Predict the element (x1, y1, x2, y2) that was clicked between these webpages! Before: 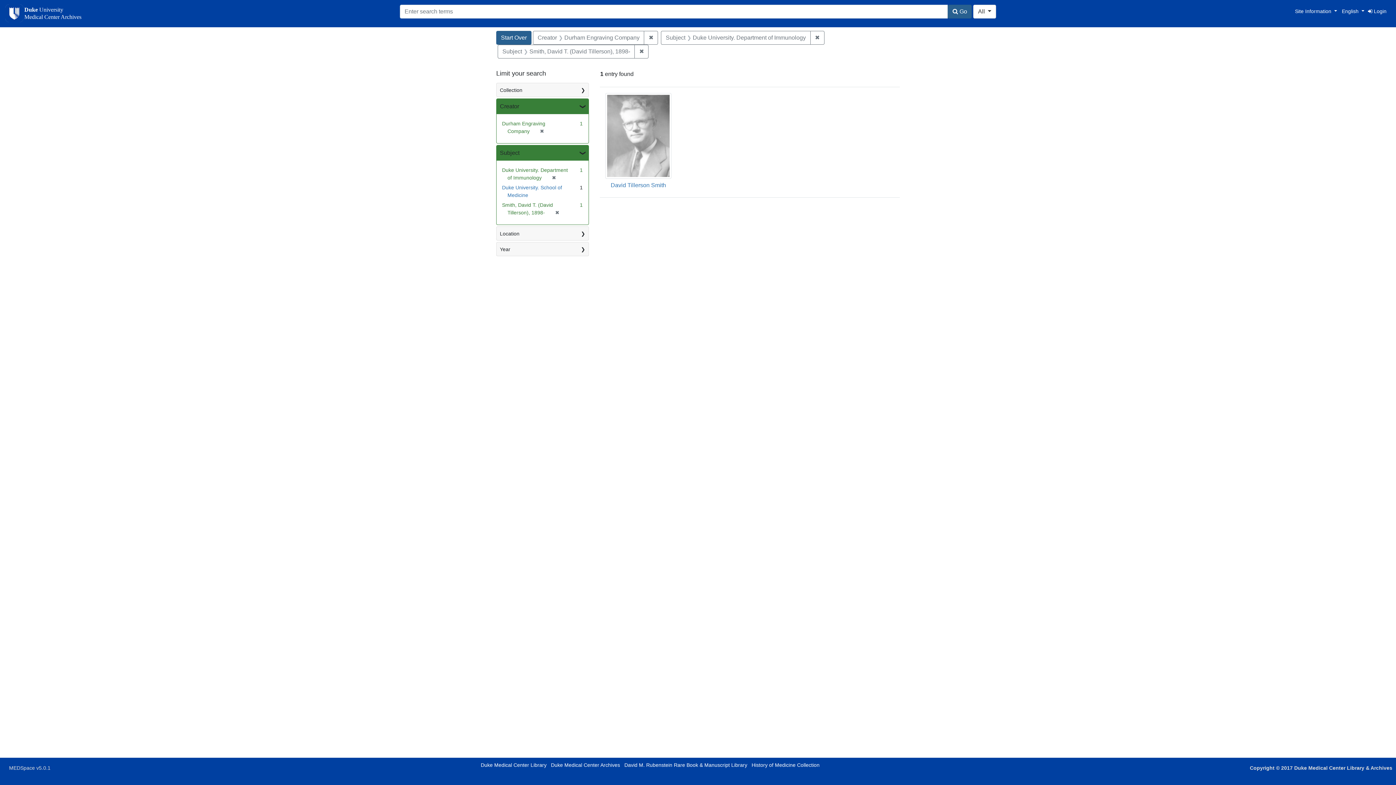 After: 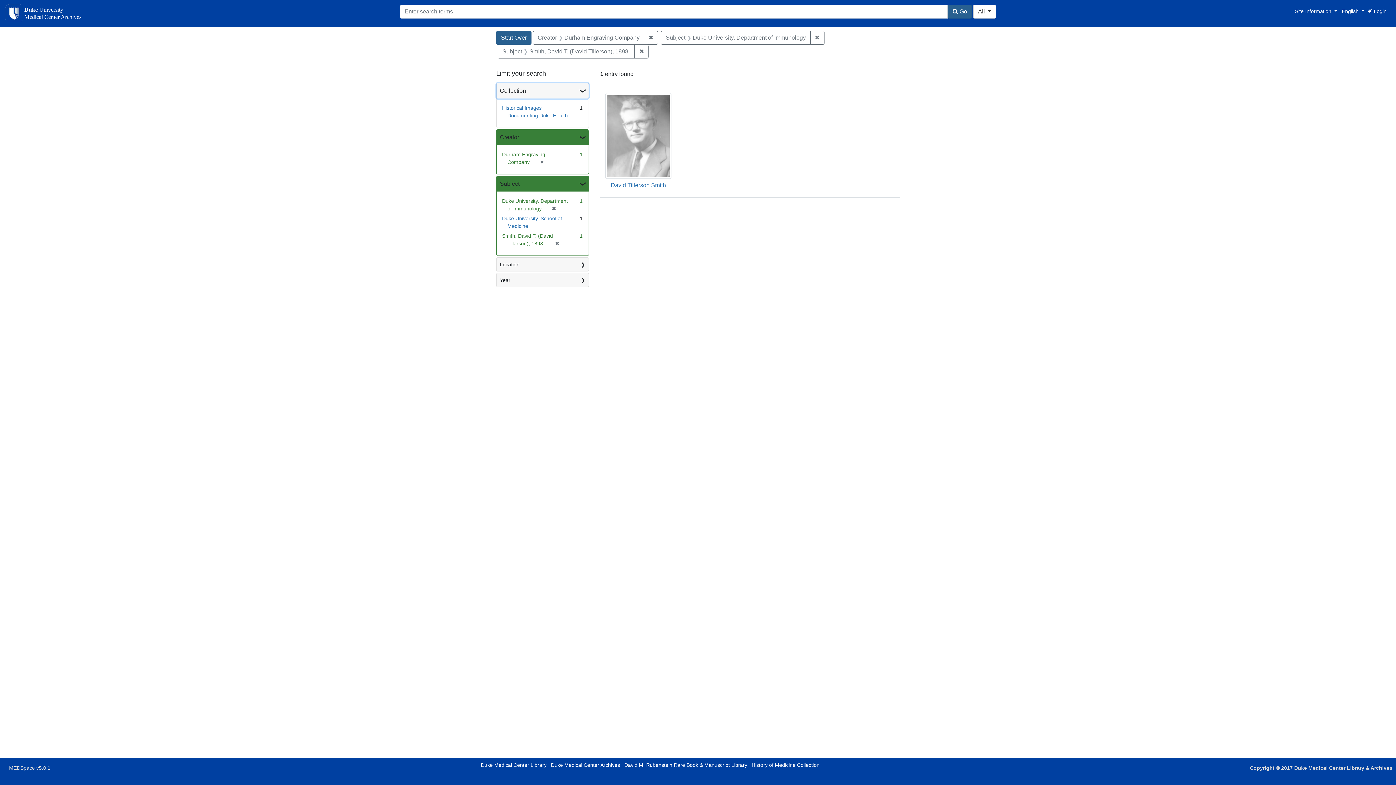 Action: label: Collection bbox: (496, 83, 588, 96)